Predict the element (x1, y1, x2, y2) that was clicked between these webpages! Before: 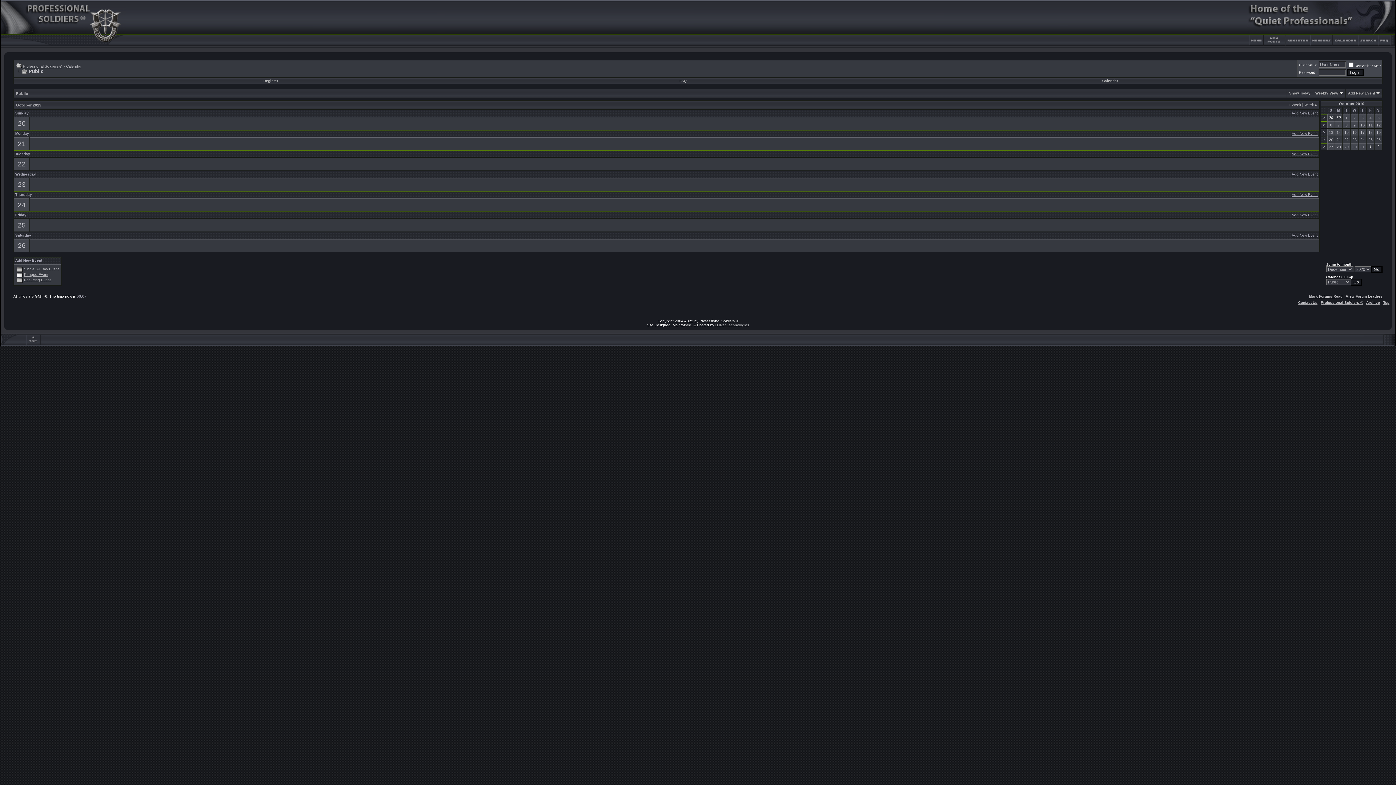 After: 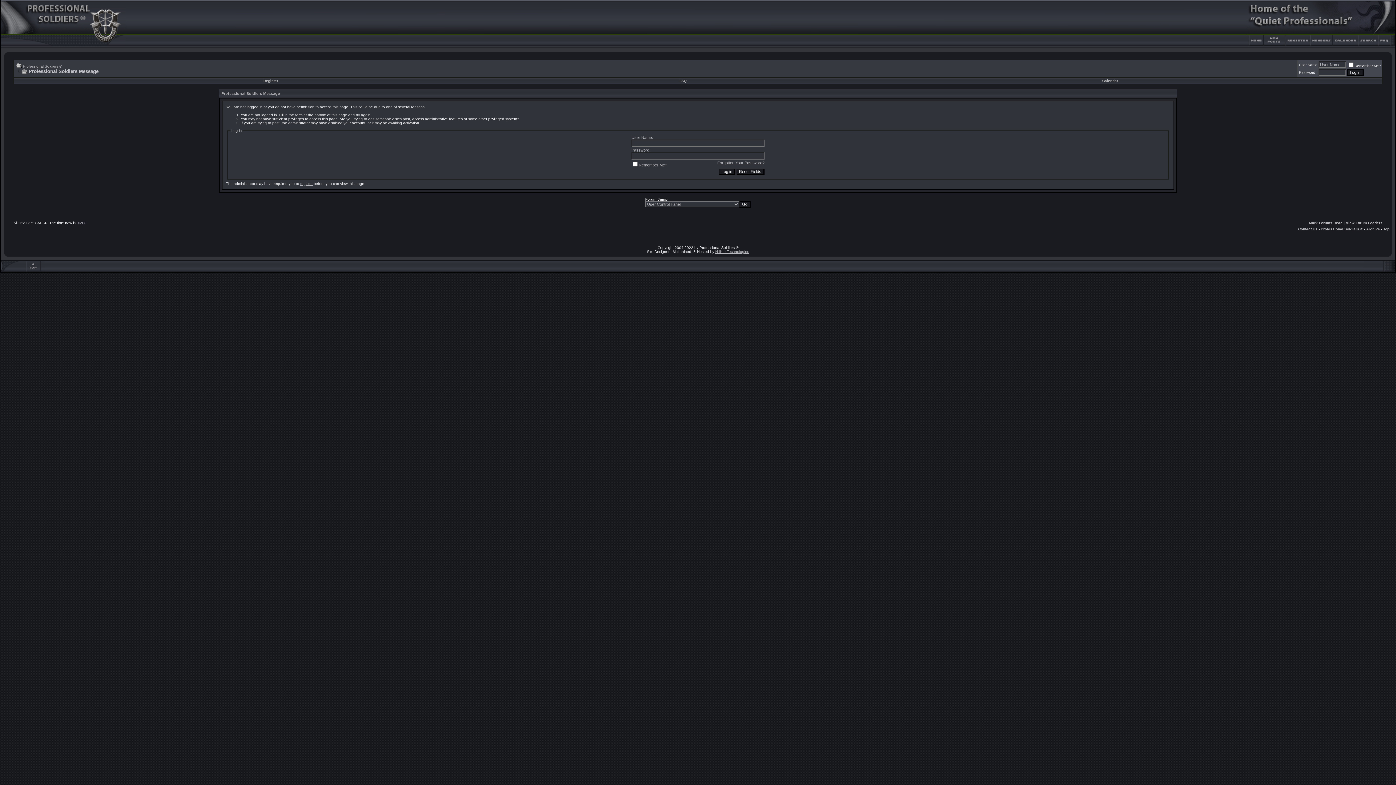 Action: bbox: (1292, 152, 1318, 156) label: Add New Event